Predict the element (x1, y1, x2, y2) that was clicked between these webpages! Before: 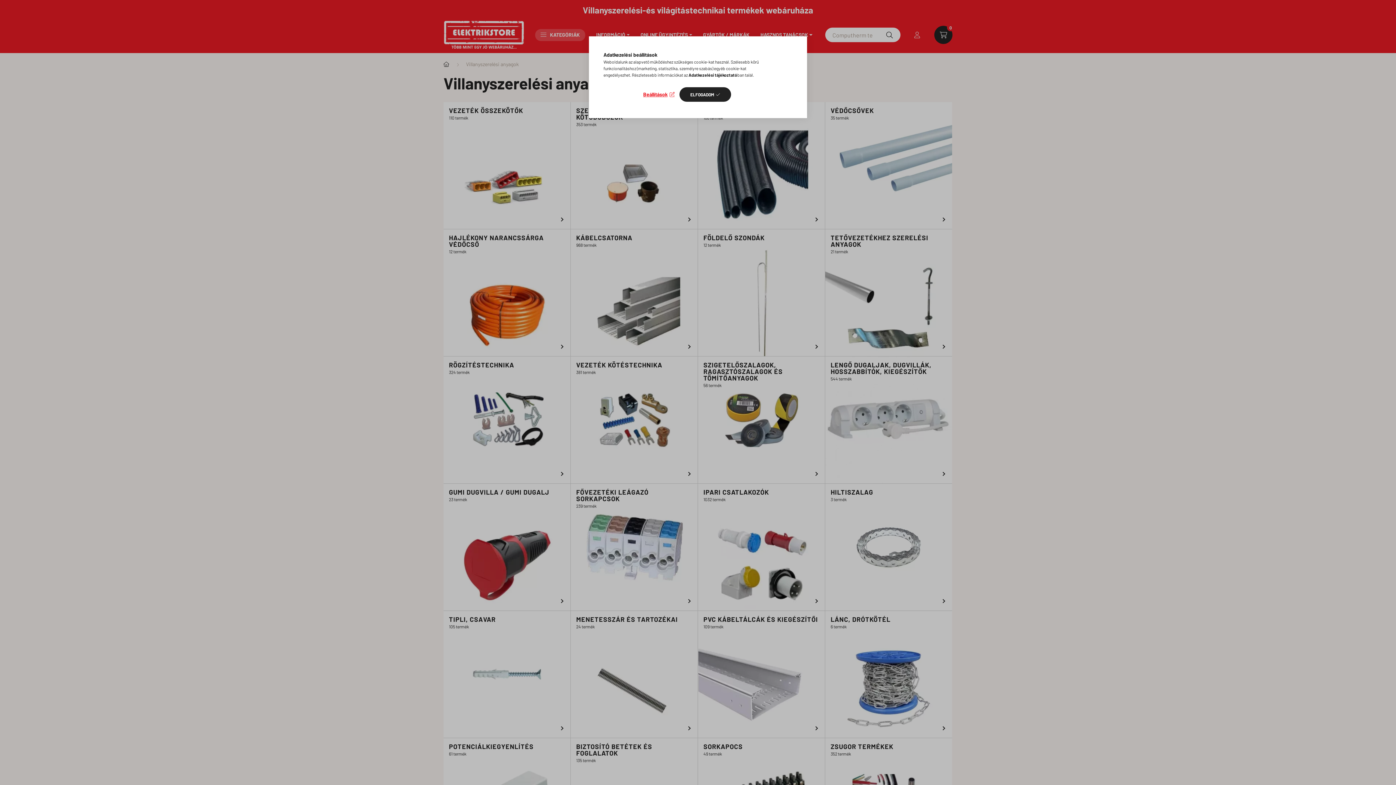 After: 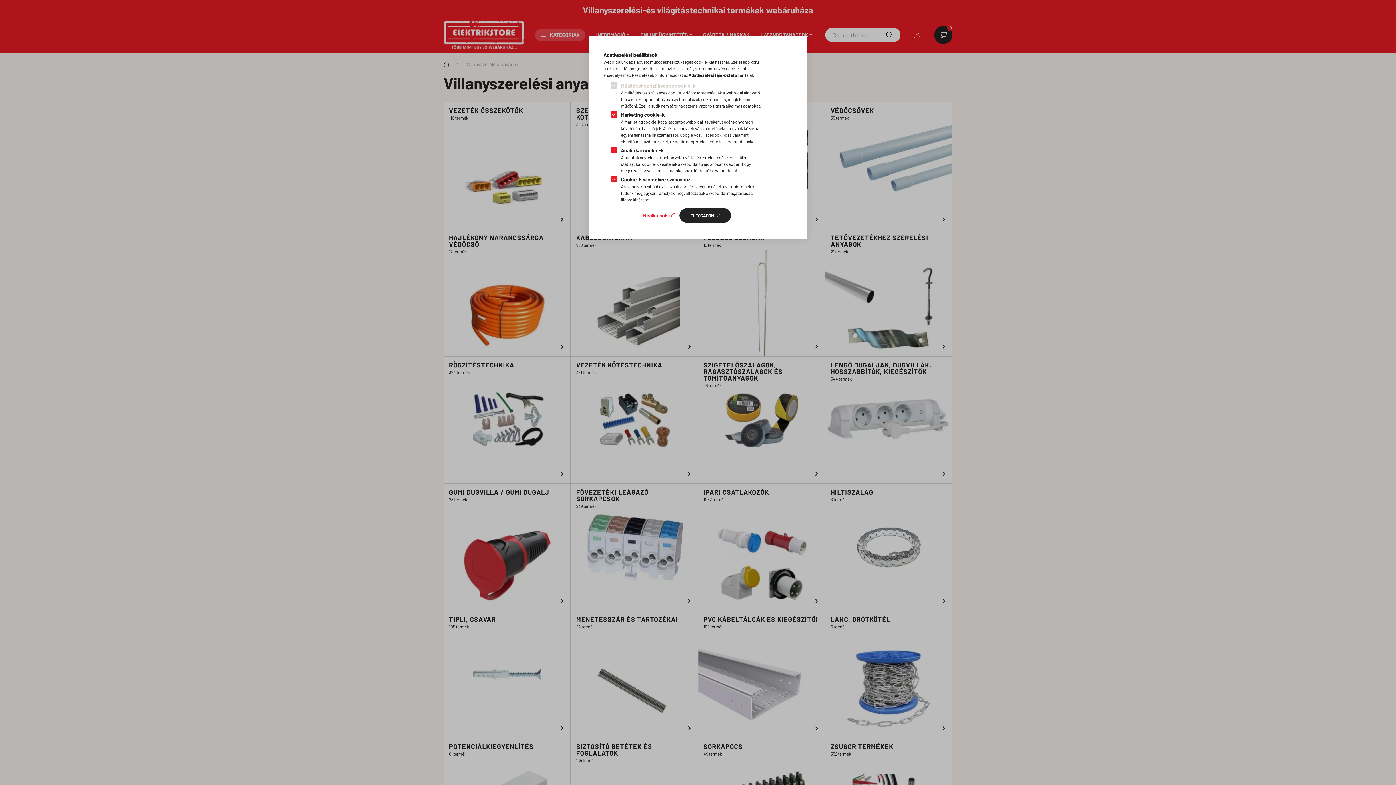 Action: label: Beállítások bbox: (643, 89, 674, 99)